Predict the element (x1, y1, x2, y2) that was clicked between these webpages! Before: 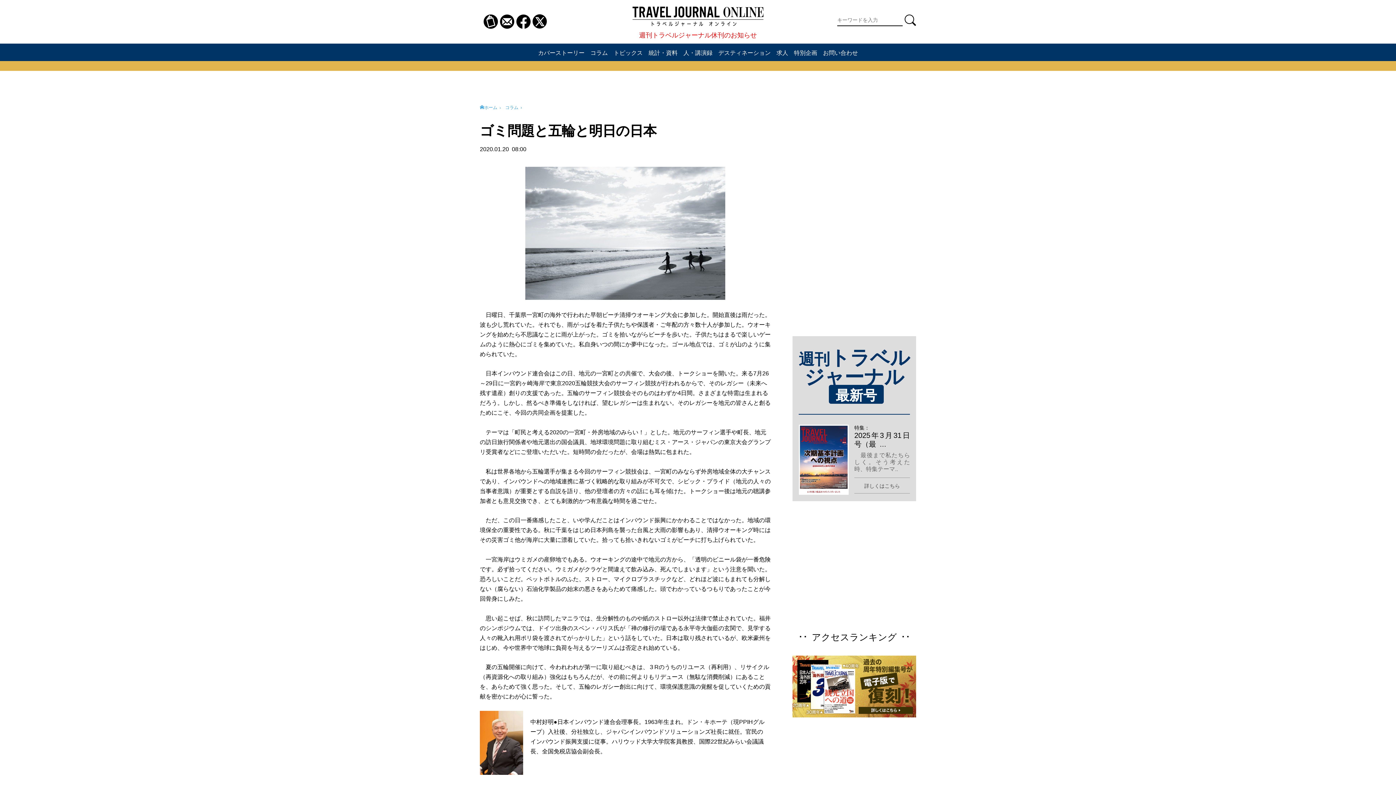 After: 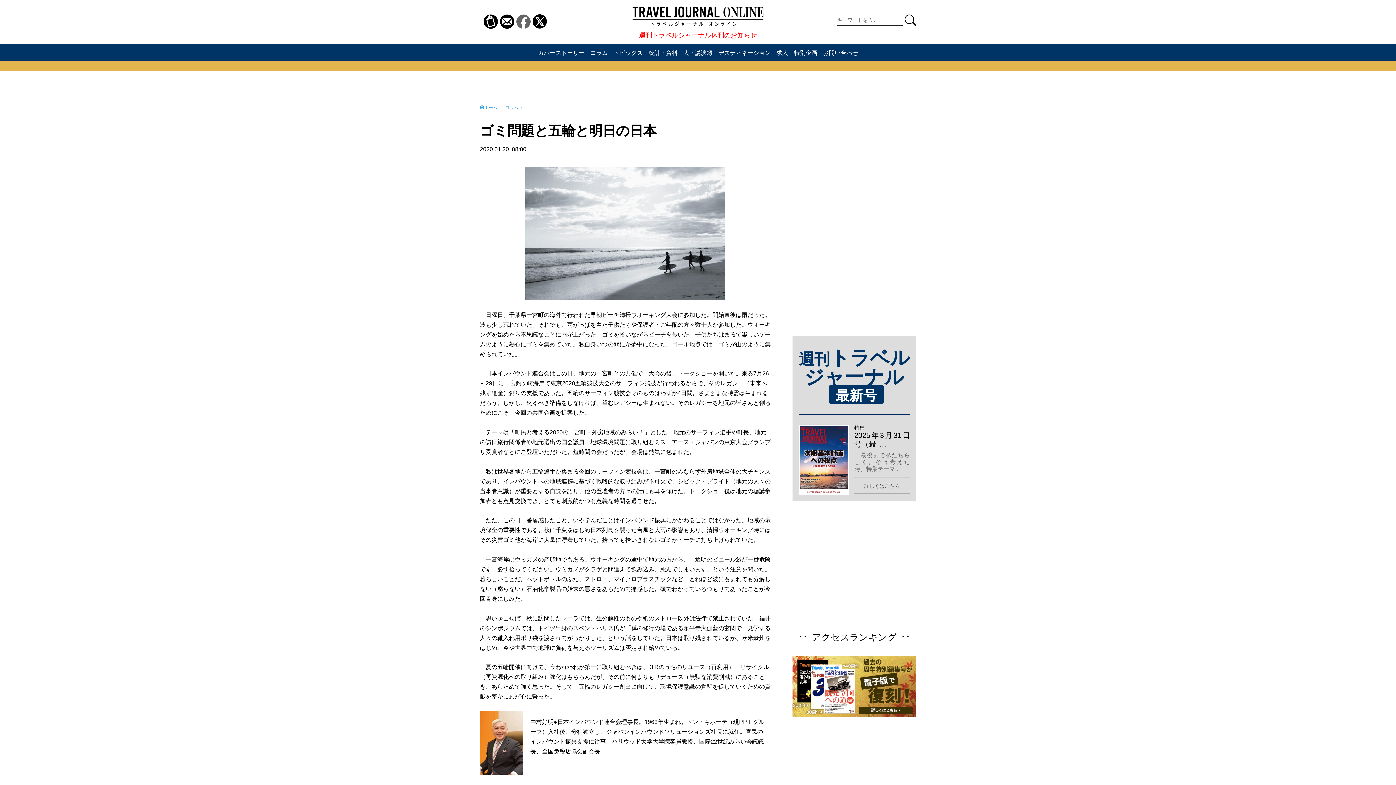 Action: bbox: (516, 14, 530, 29)